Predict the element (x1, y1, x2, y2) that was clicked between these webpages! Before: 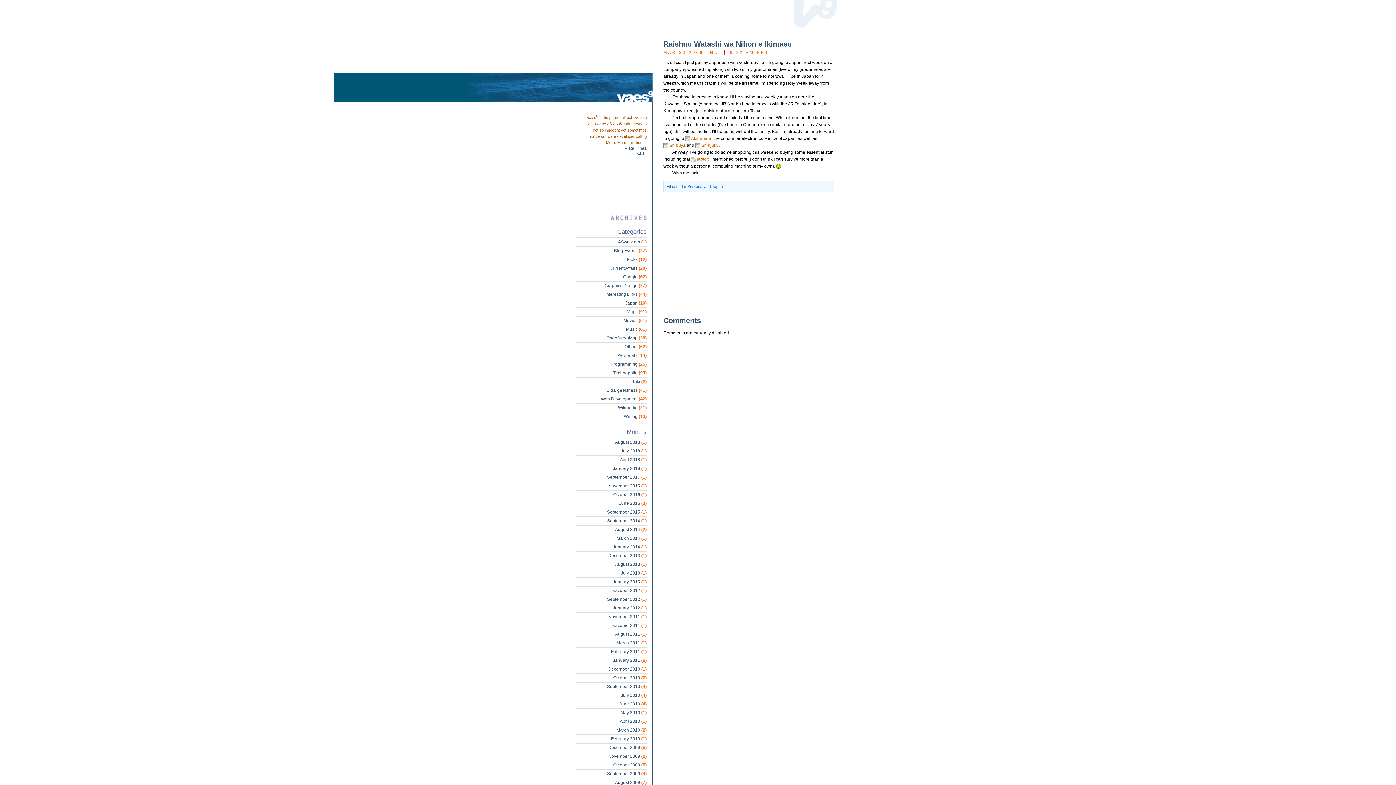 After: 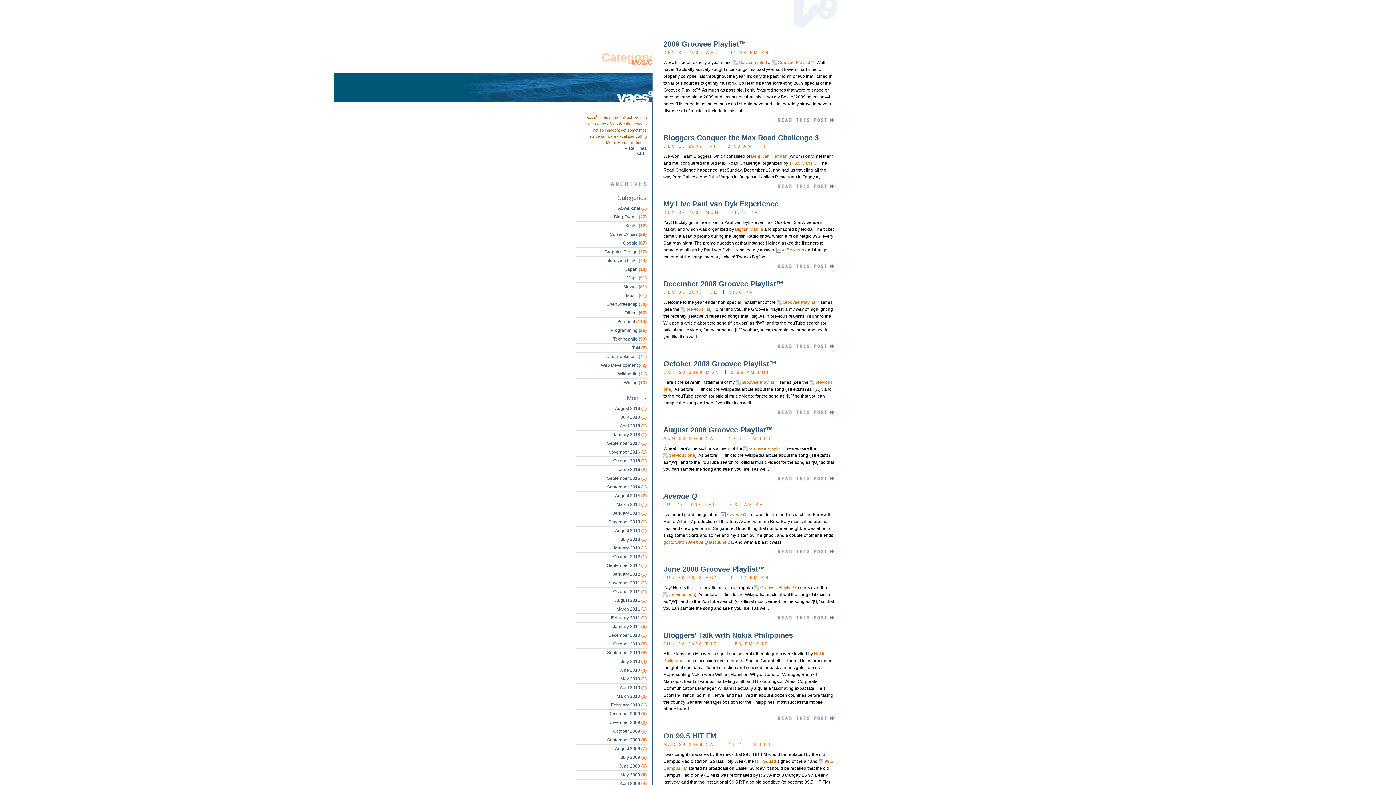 Action: label: Music (61) bbox: (626, 326, 646, 332)